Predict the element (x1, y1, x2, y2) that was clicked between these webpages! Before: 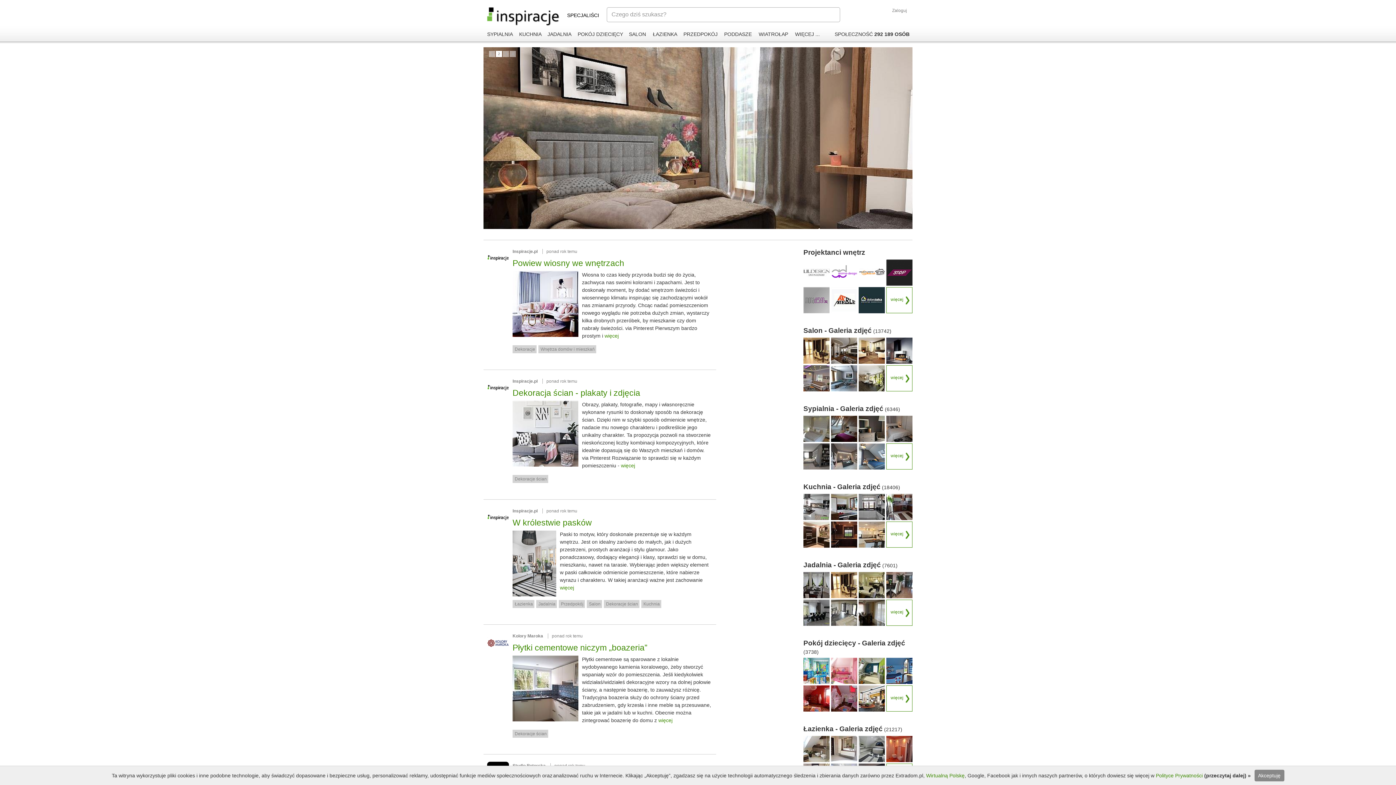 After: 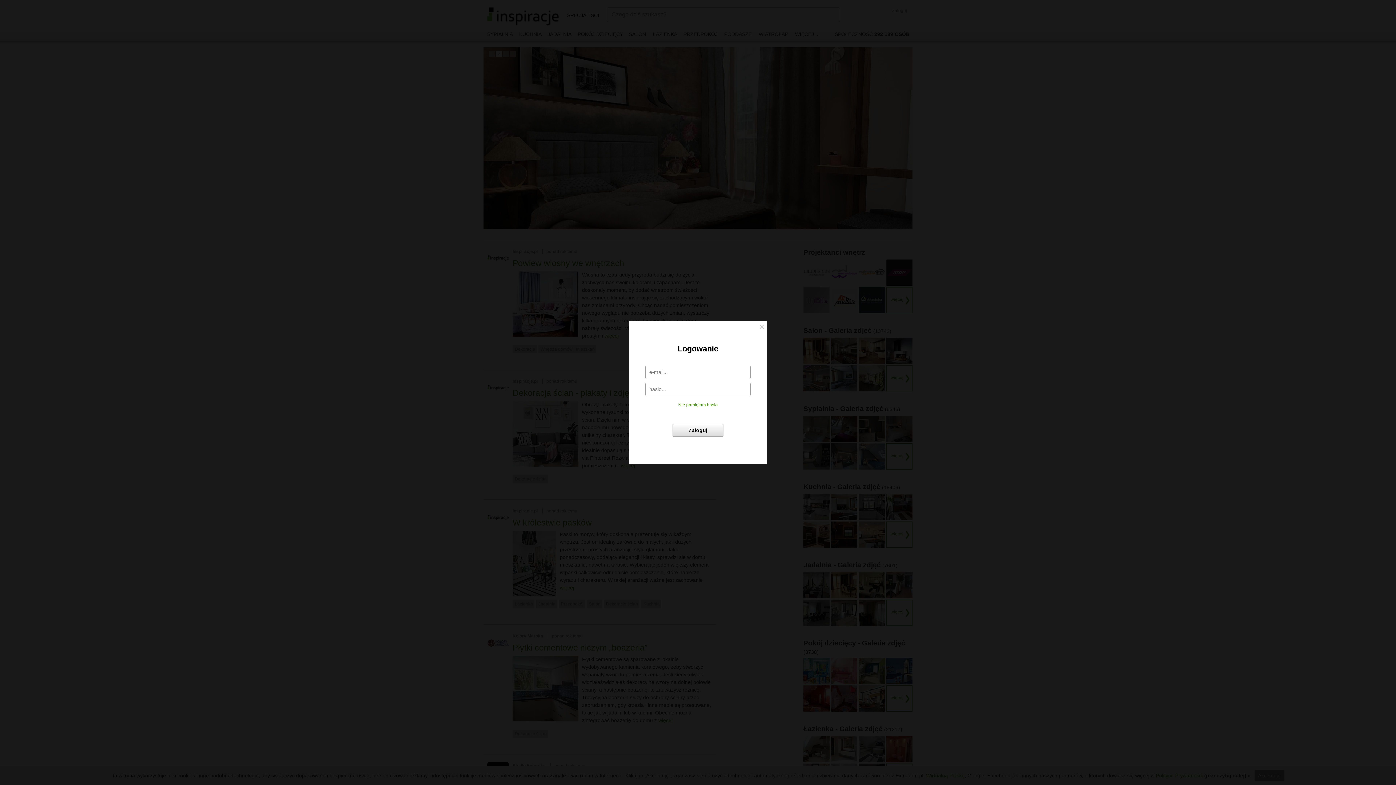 Action: bbox: (858, 416, 885, 442)